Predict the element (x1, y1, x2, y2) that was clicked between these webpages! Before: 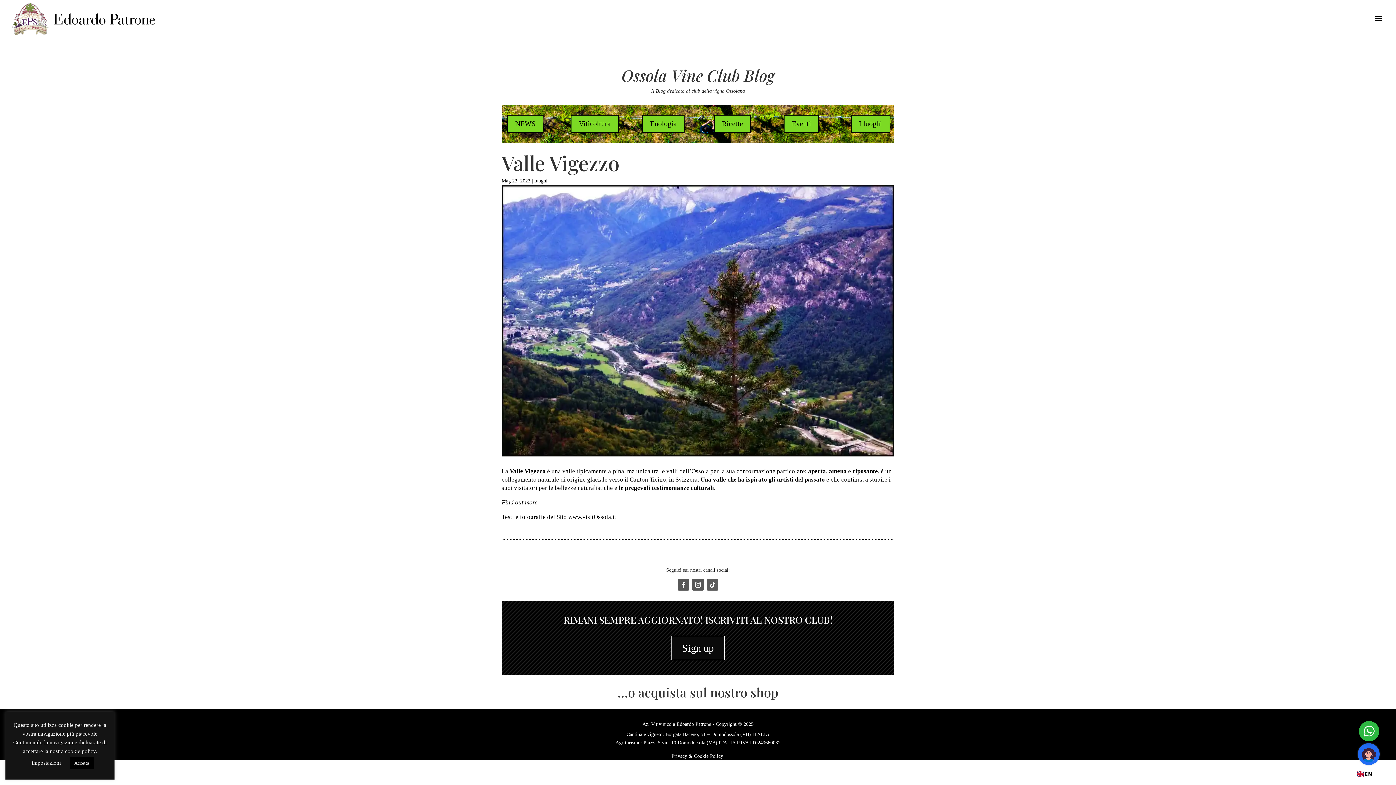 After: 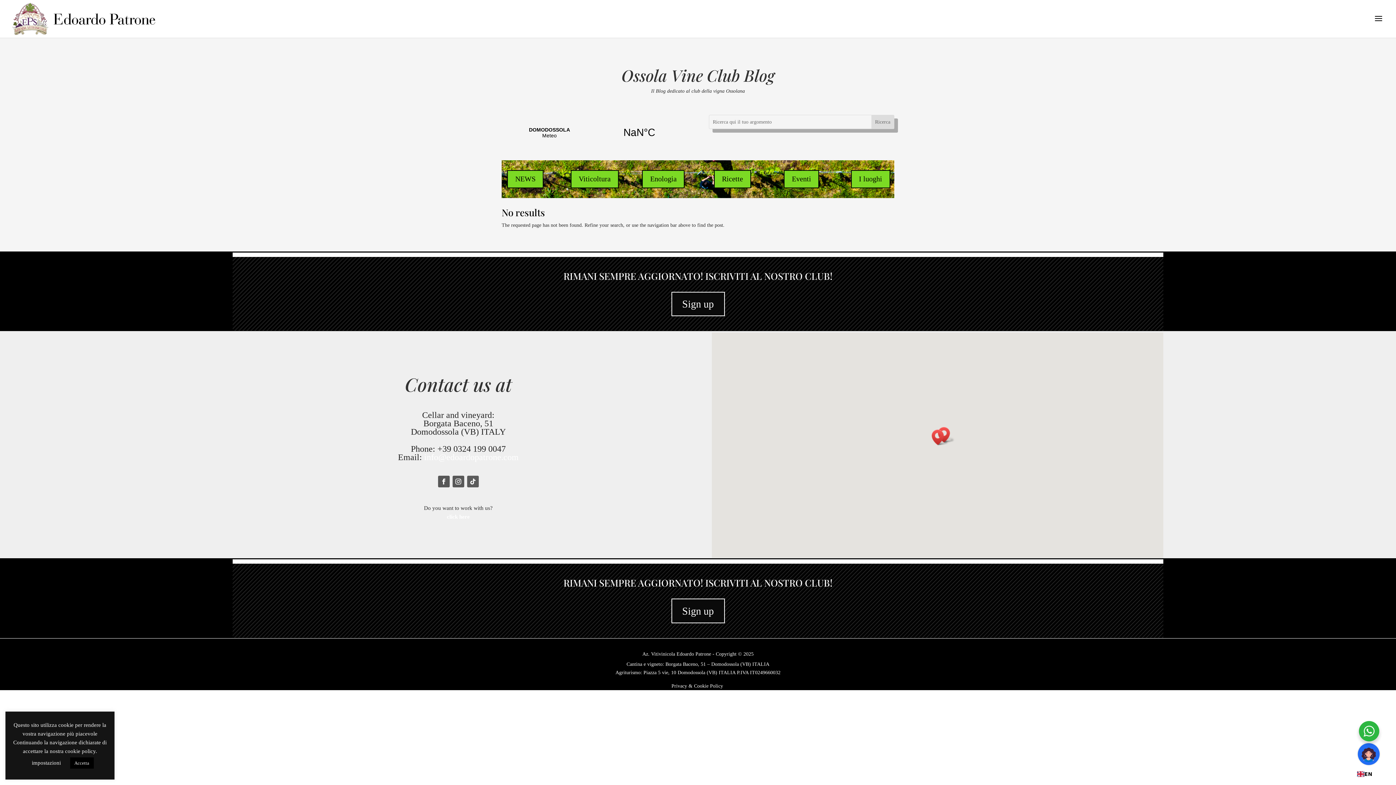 Action: label: Ricette bbox: (714, 114, 751, 133)